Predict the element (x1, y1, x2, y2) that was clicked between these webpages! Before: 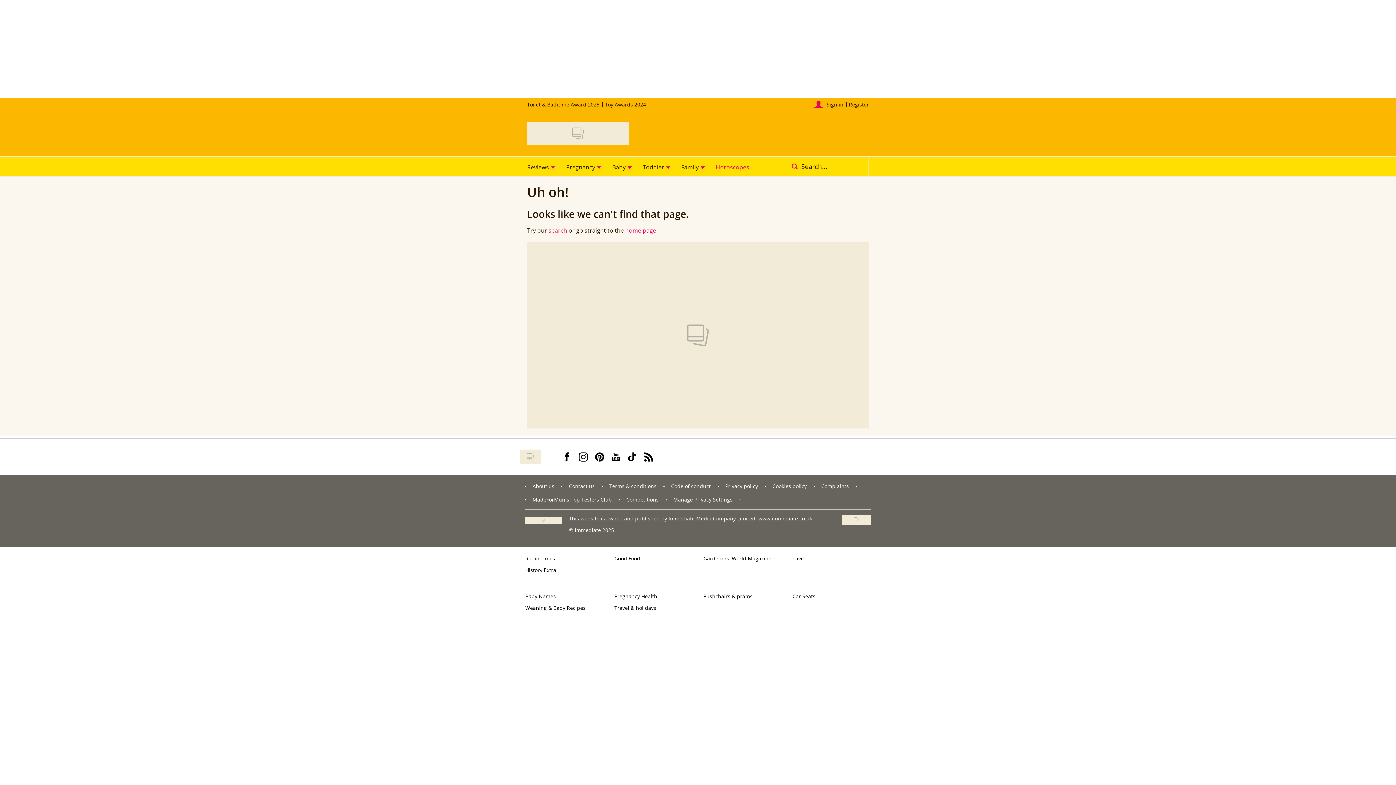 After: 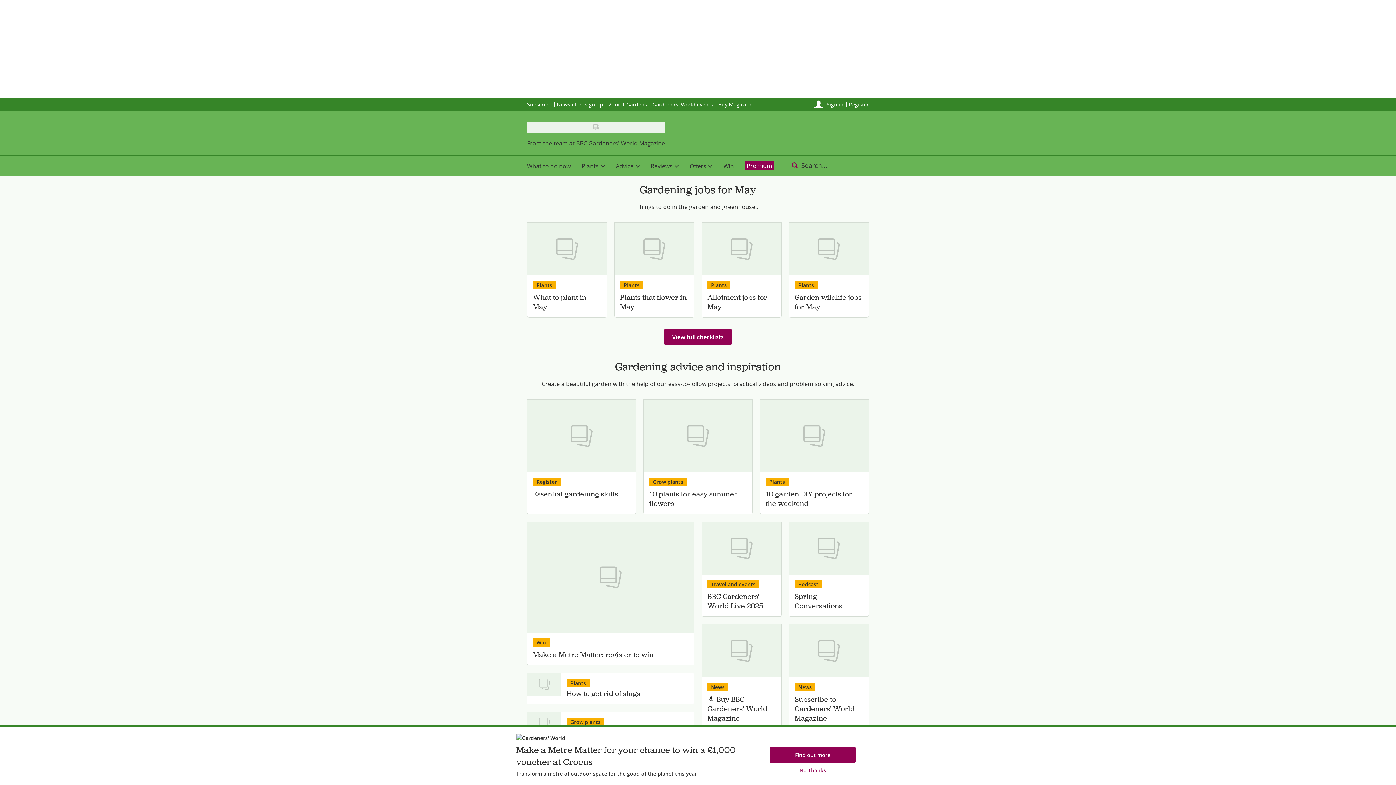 Action: bbox: (703, 555, 771, 562) label: Gardeners' World Magazine